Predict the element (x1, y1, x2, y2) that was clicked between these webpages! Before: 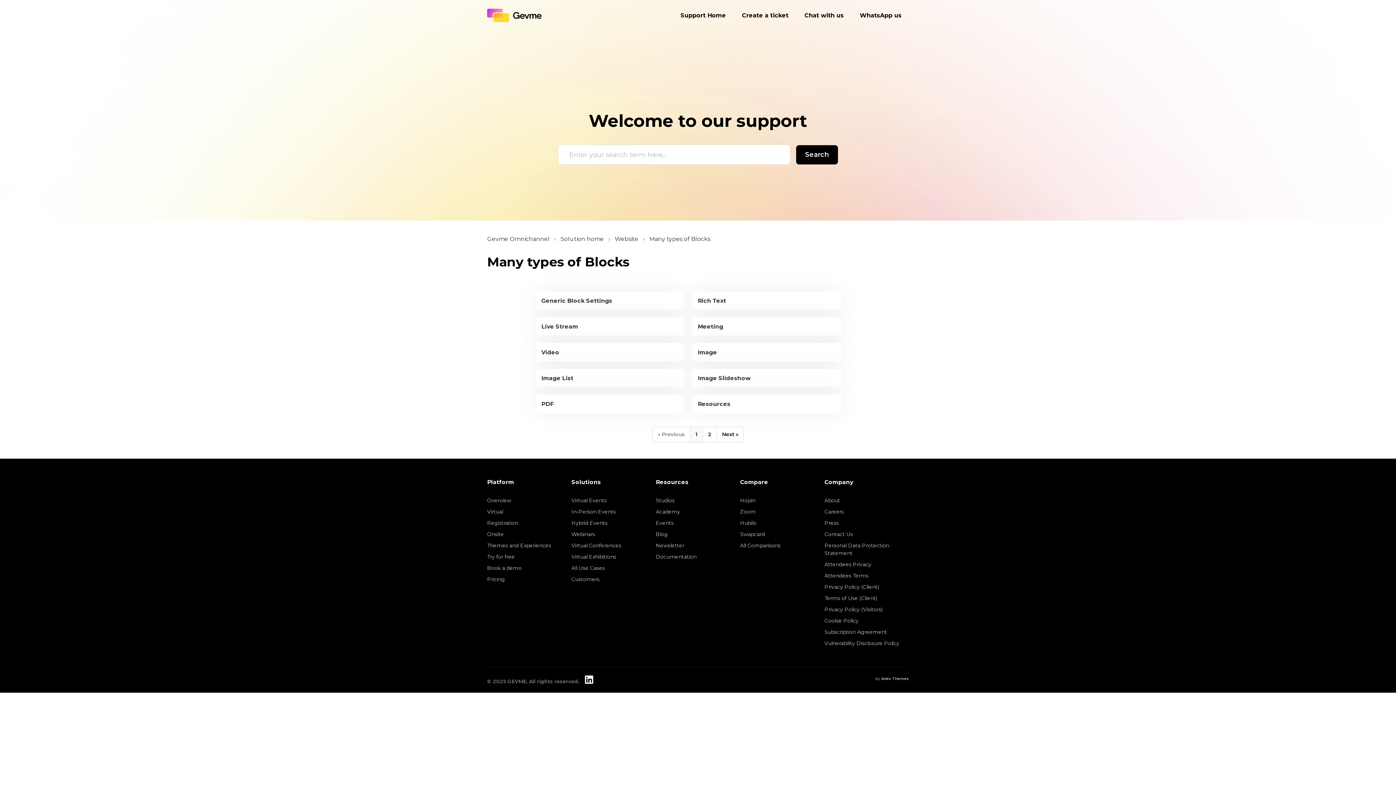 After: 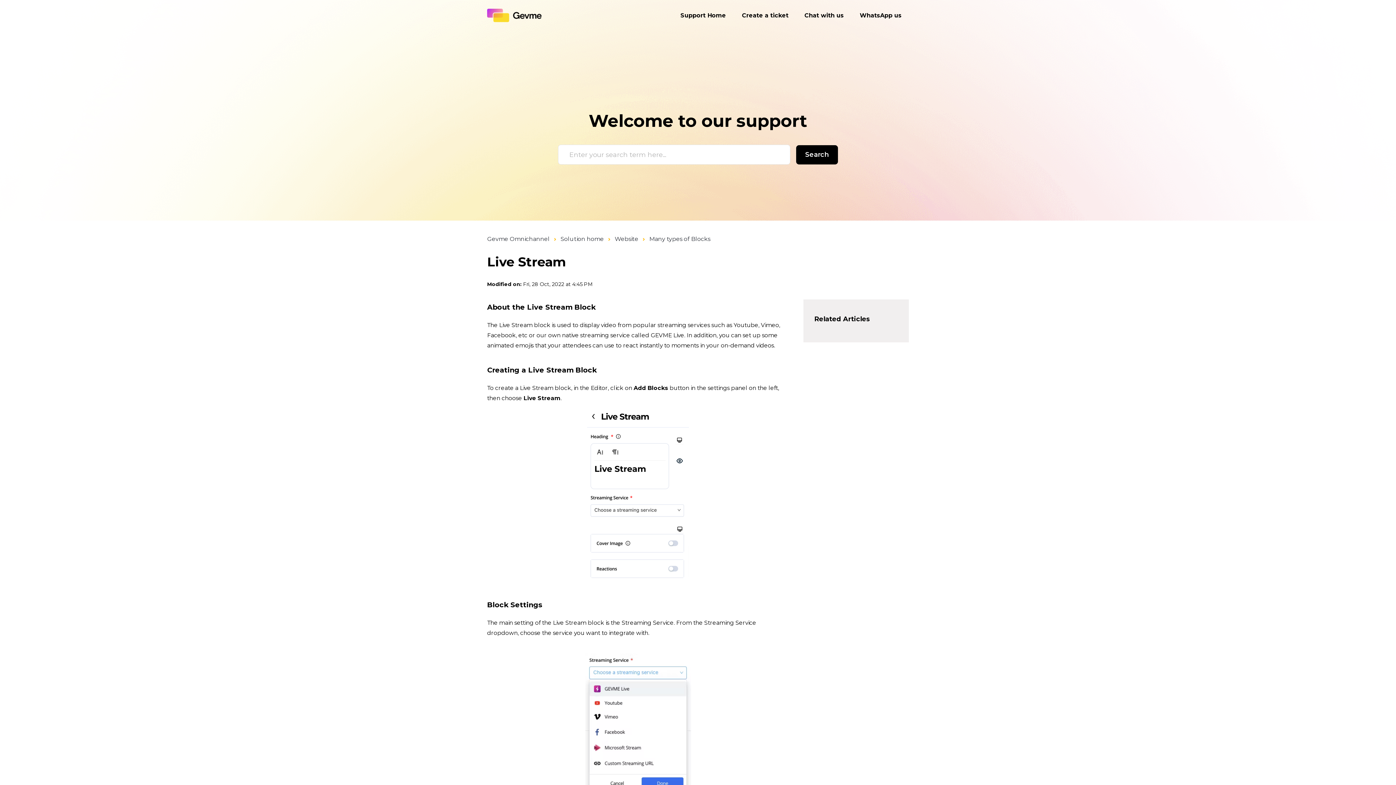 Action: bbox: (541, 322, 679, 330) label: Live Stream